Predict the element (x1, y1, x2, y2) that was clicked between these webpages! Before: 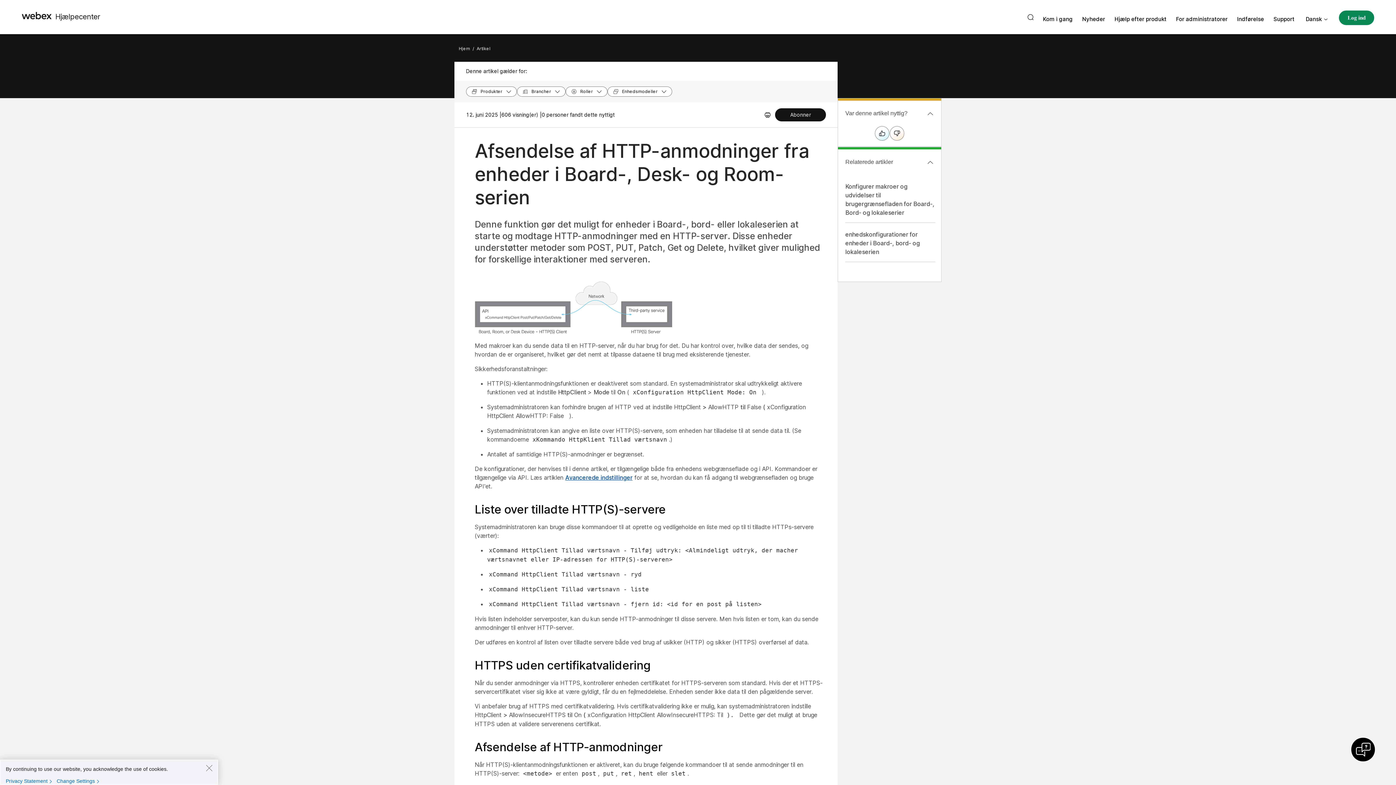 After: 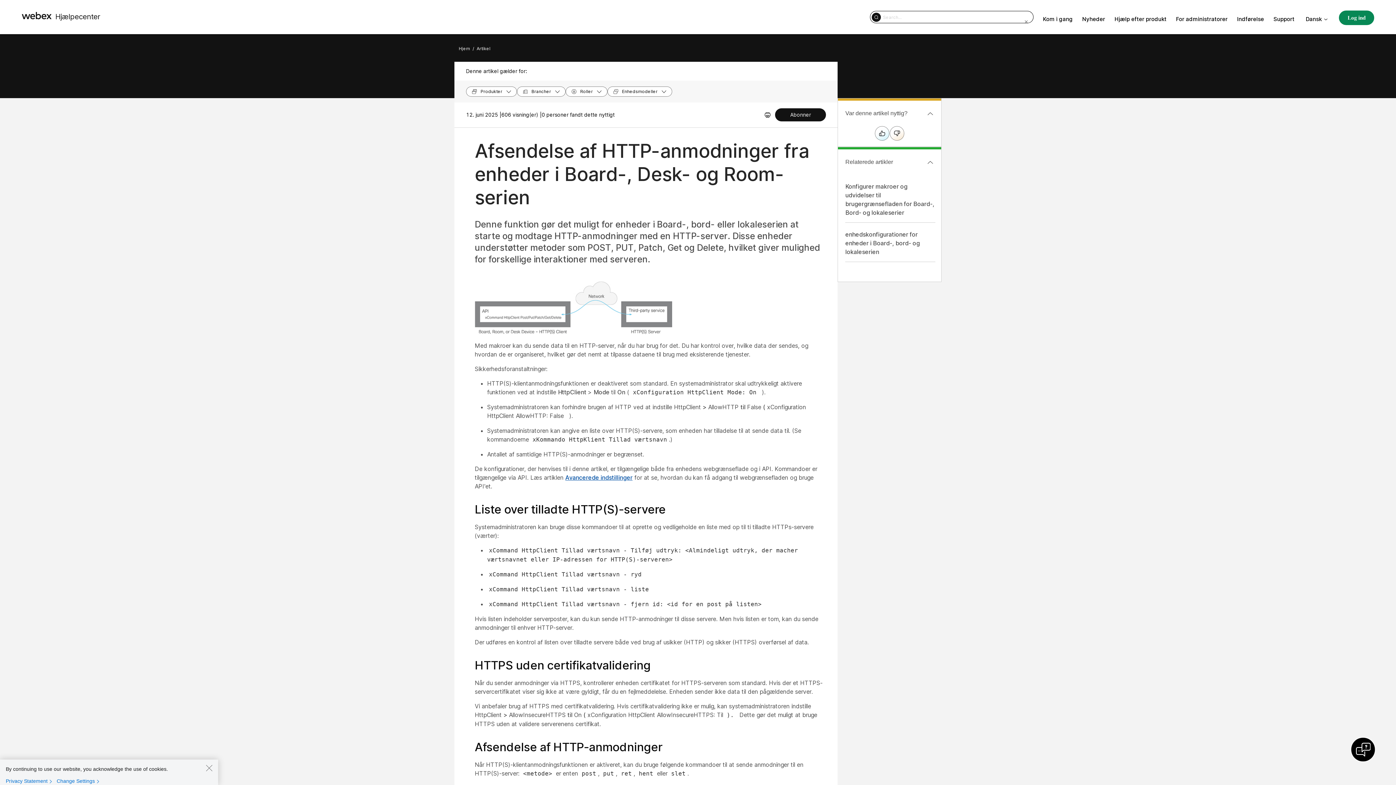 Action: bbox: (1027, 14, 1033, 20)